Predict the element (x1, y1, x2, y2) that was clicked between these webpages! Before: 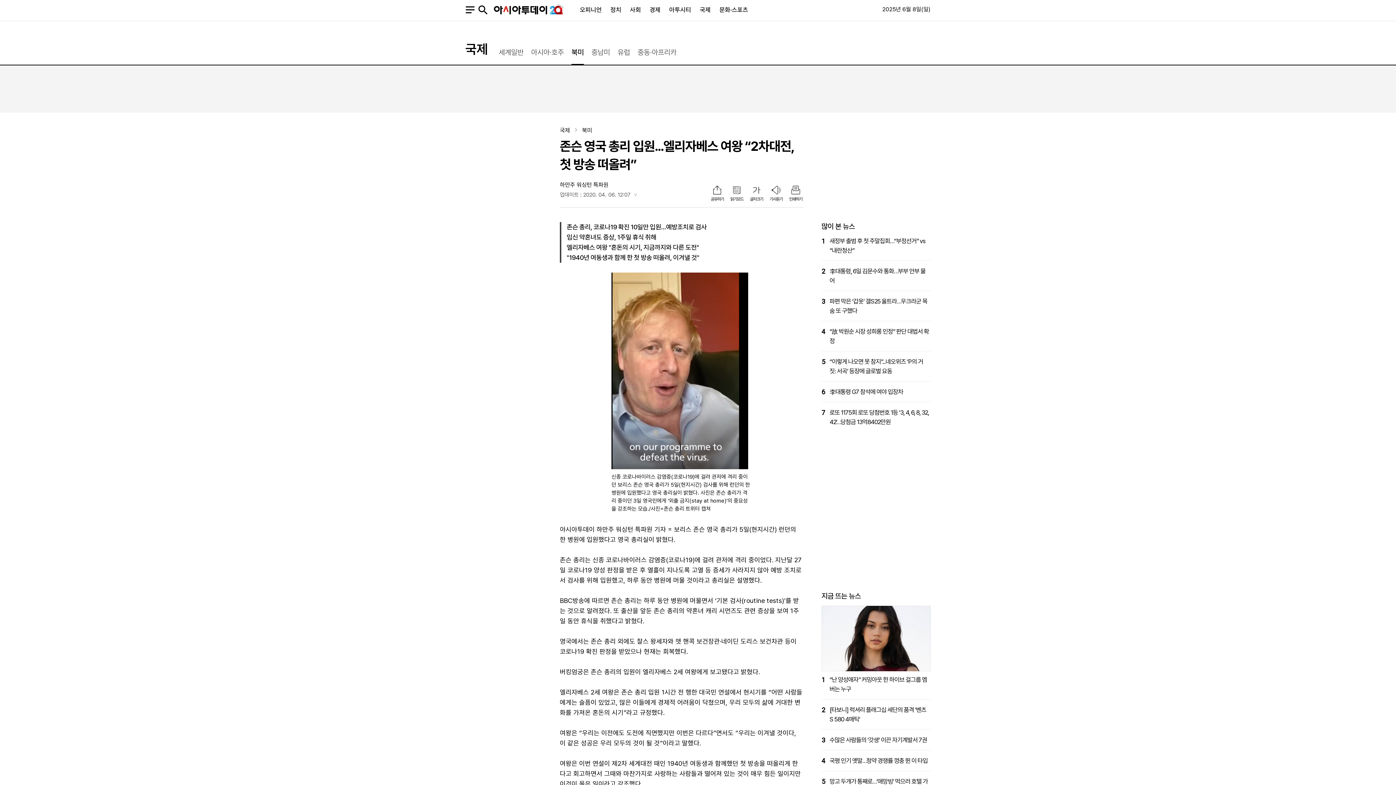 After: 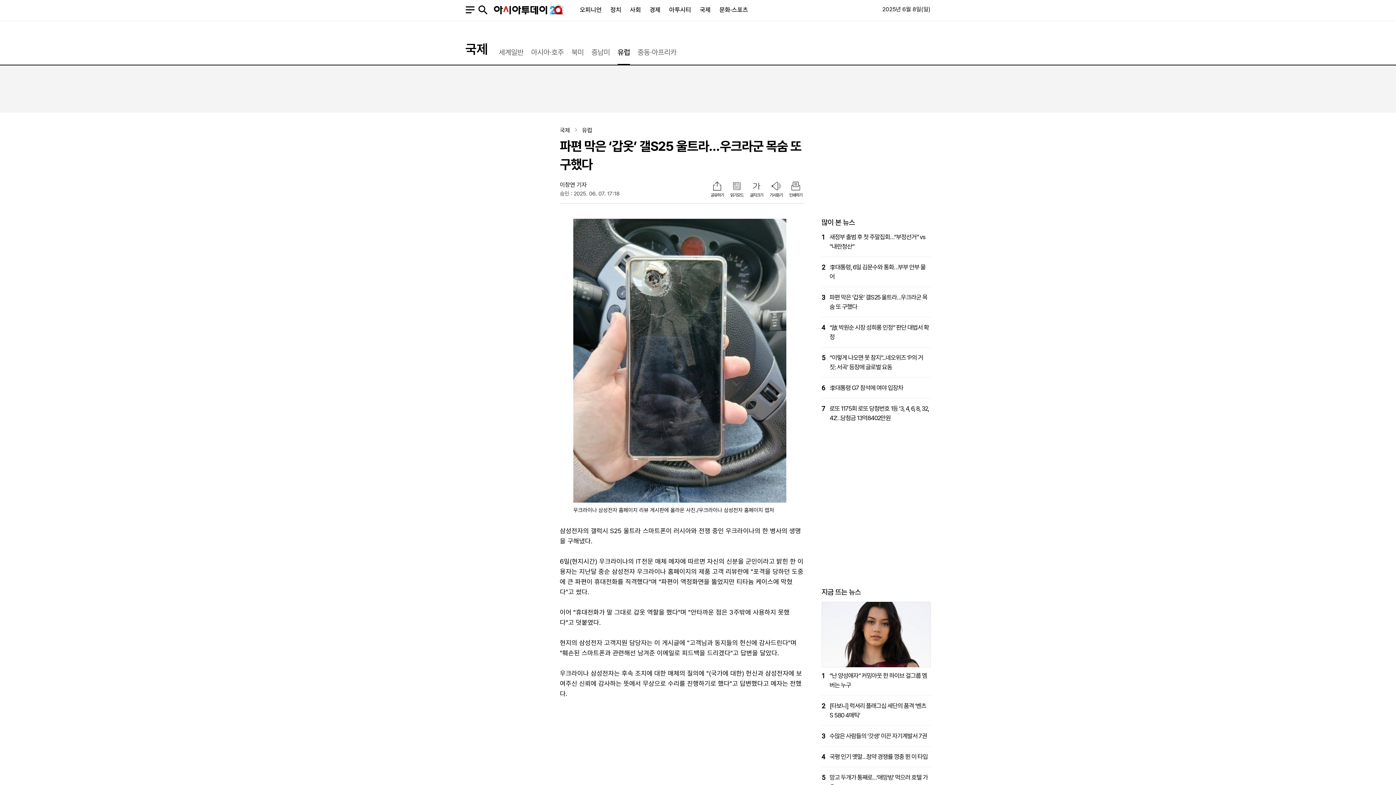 Action: label: 3

파편 막은 ‘갑옷’ 갤S25 울트라…우크라군 목숨 또 구했다 bbox: (821, 296, 930, 315)